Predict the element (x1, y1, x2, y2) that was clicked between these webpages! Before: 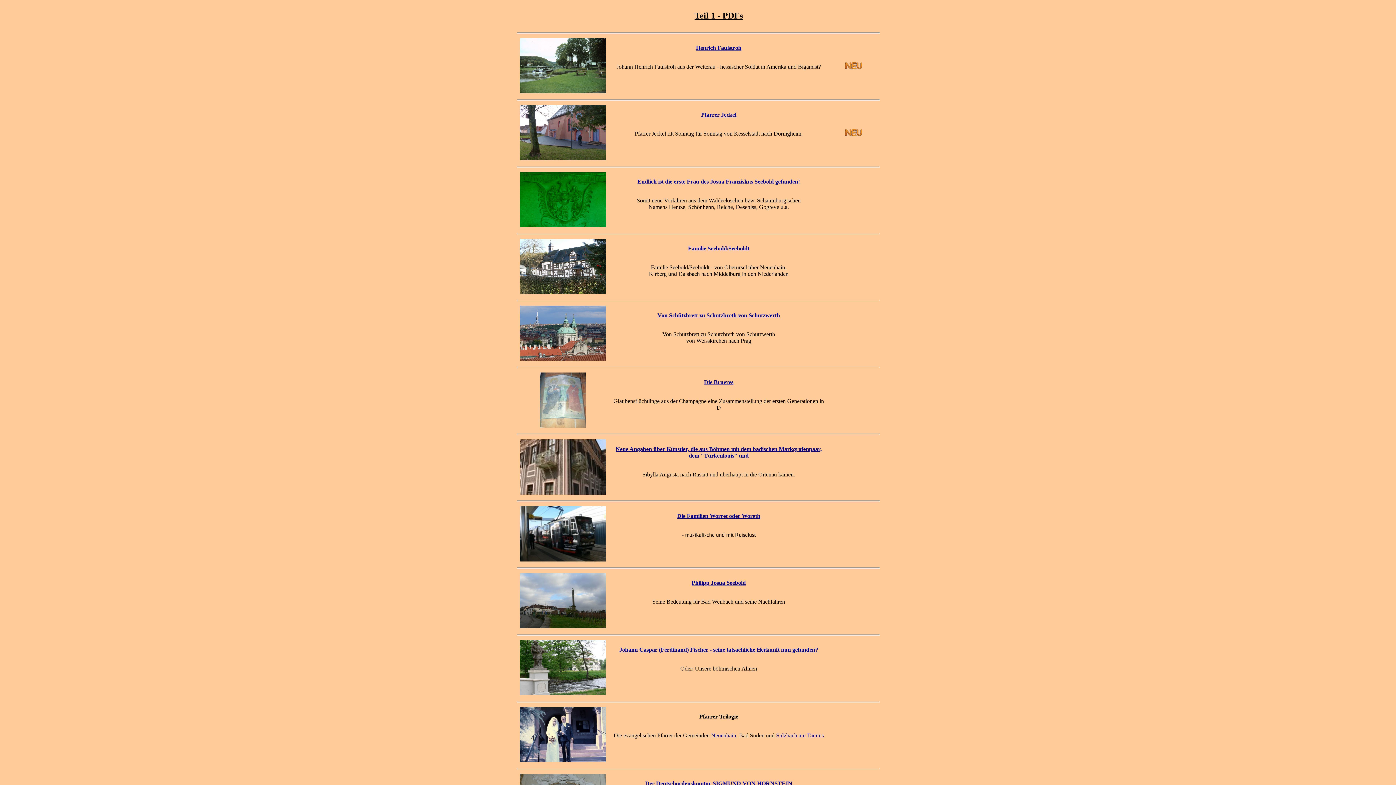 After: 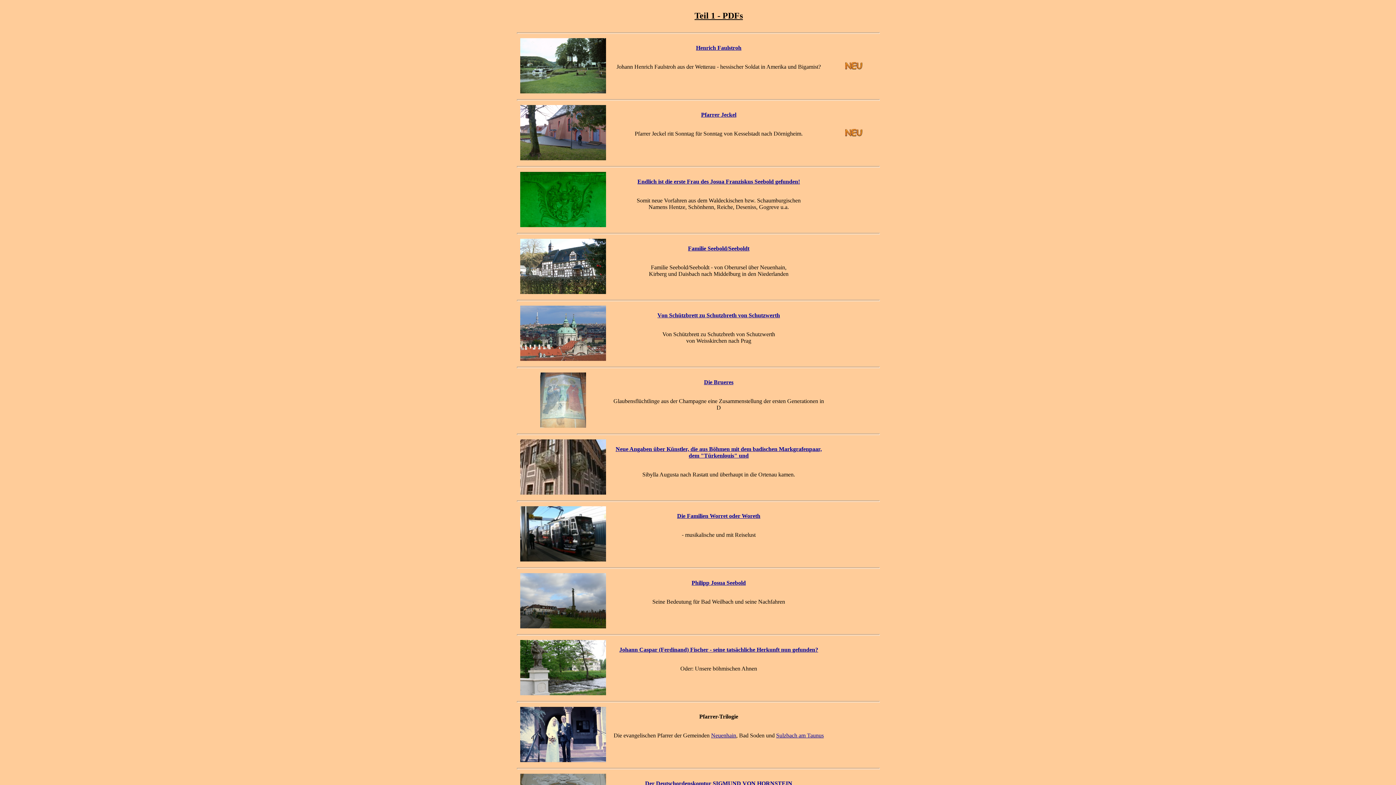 Action: bbox: (615, 446, 822, 458) label: Neue Angaben über Künstler, die aus Böhmen mit dem badischen Markgrafenpaar, dem "Türkenlouis" und